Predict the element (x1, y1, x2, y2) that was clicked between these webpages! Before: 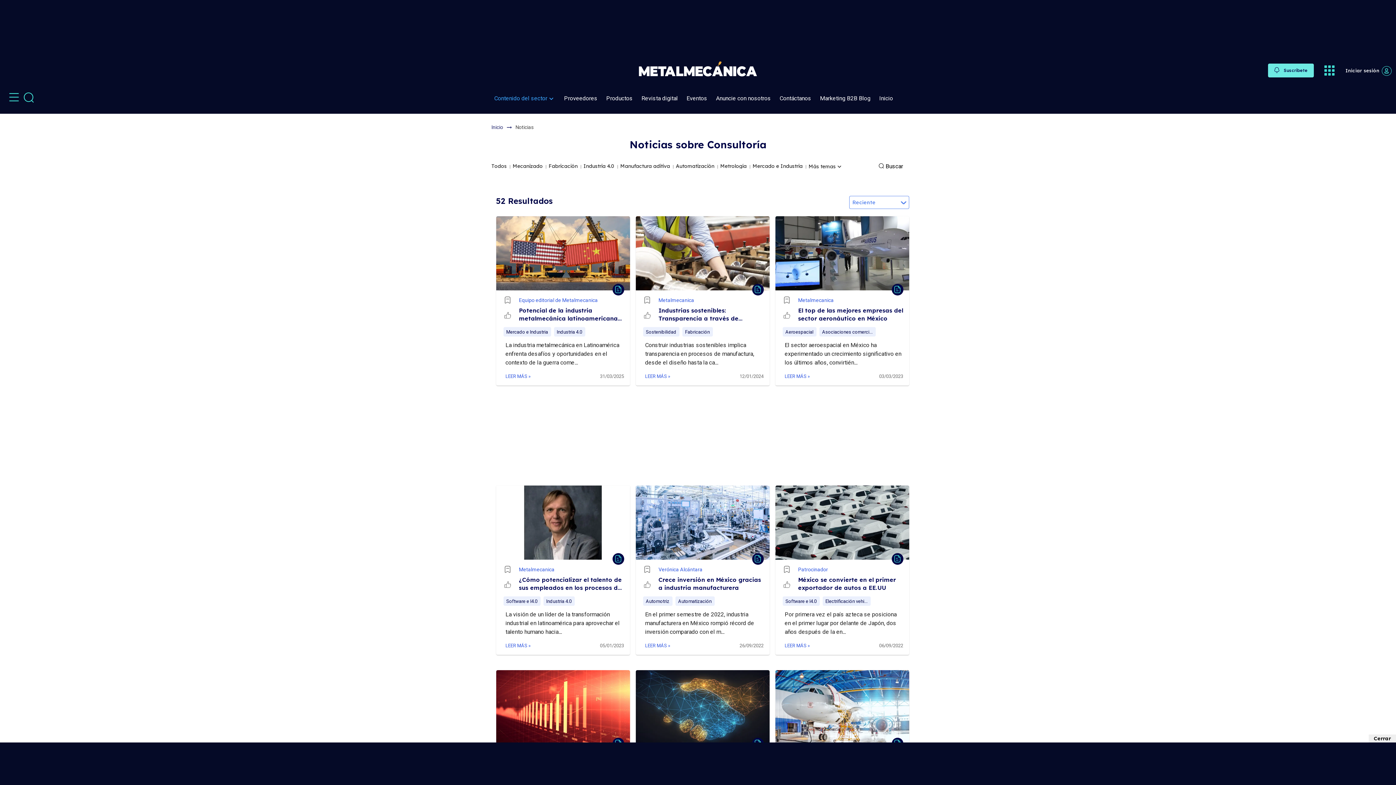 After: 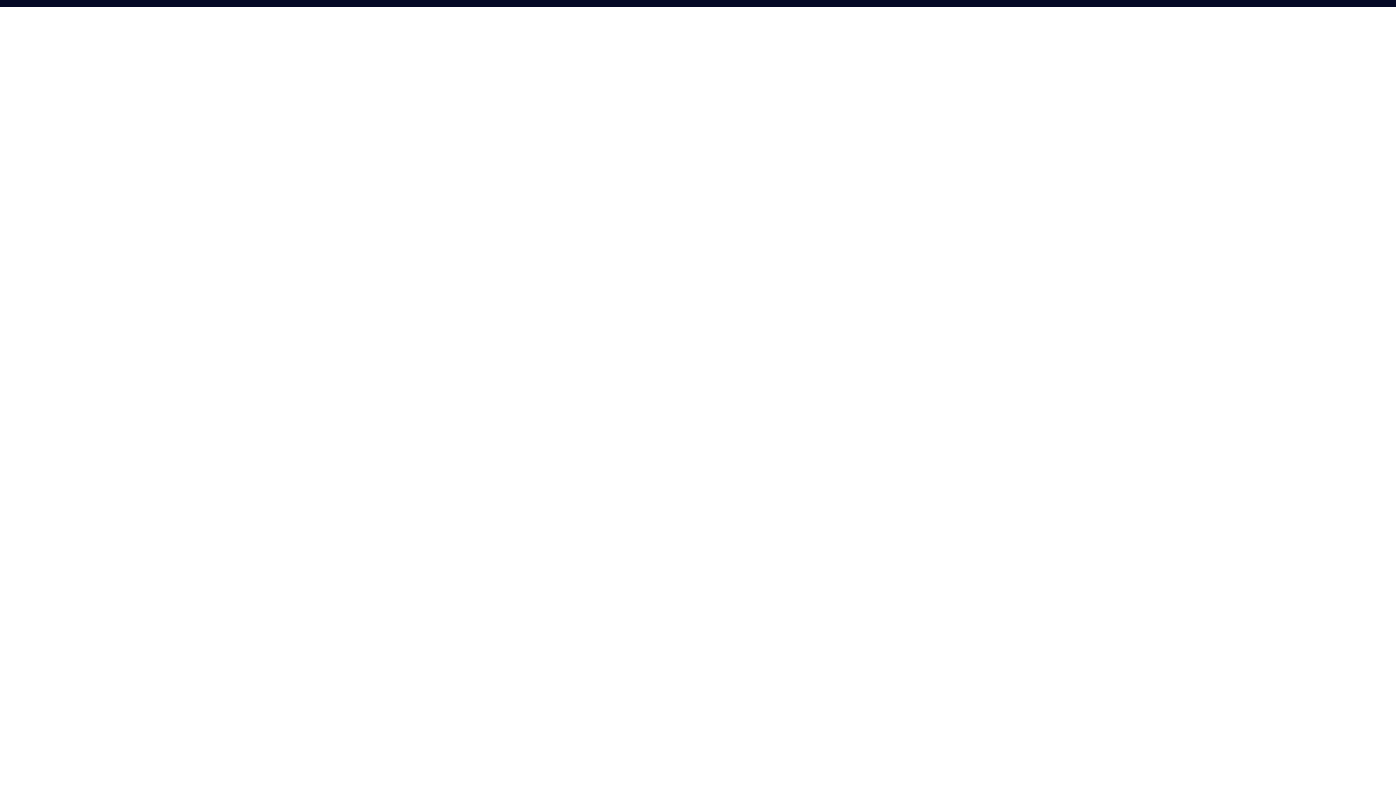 Action: bbox: (751, 406, 775, 412) label: Contacto